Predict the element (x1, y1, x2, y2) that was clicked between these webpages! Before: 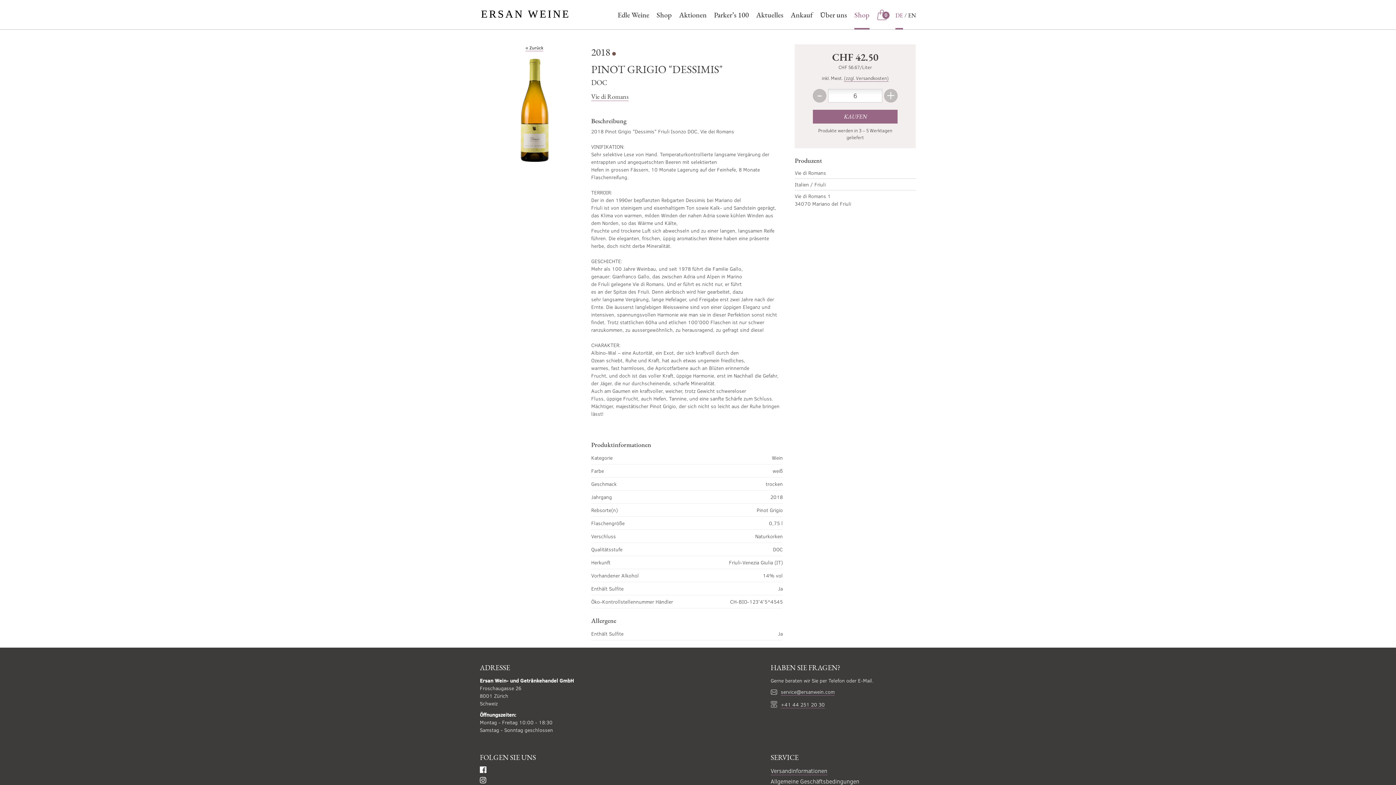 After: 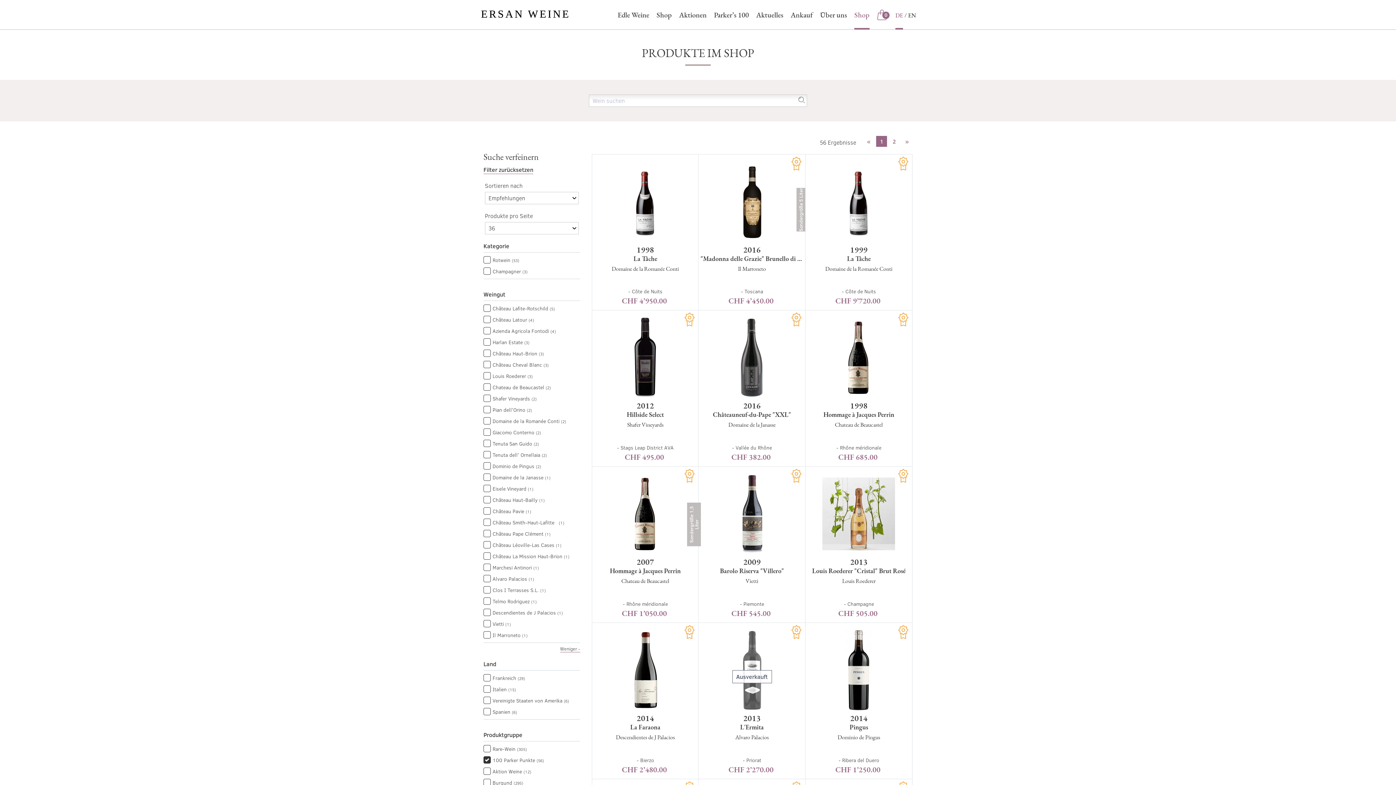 Action: label: Parker’s 100 bbox: (714, 9, 749, 20)